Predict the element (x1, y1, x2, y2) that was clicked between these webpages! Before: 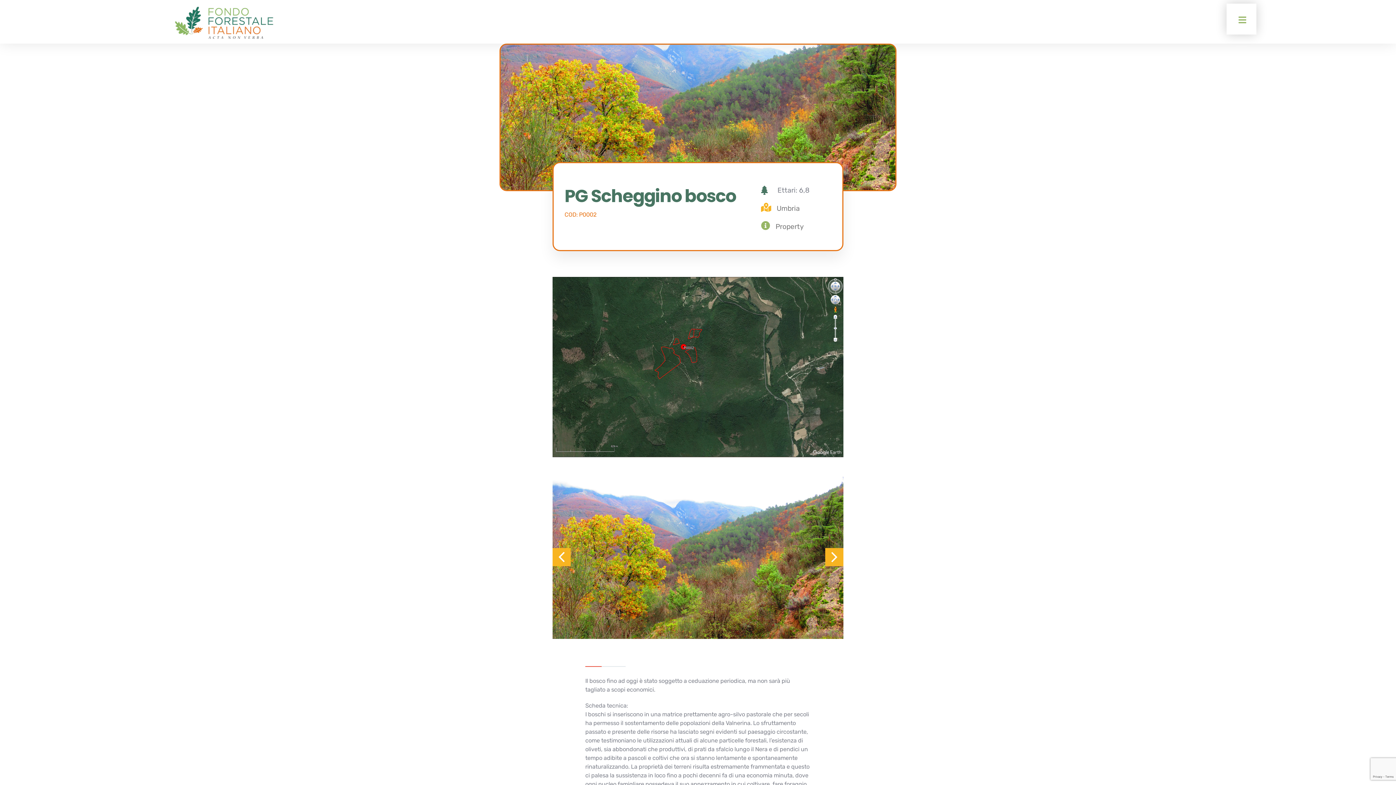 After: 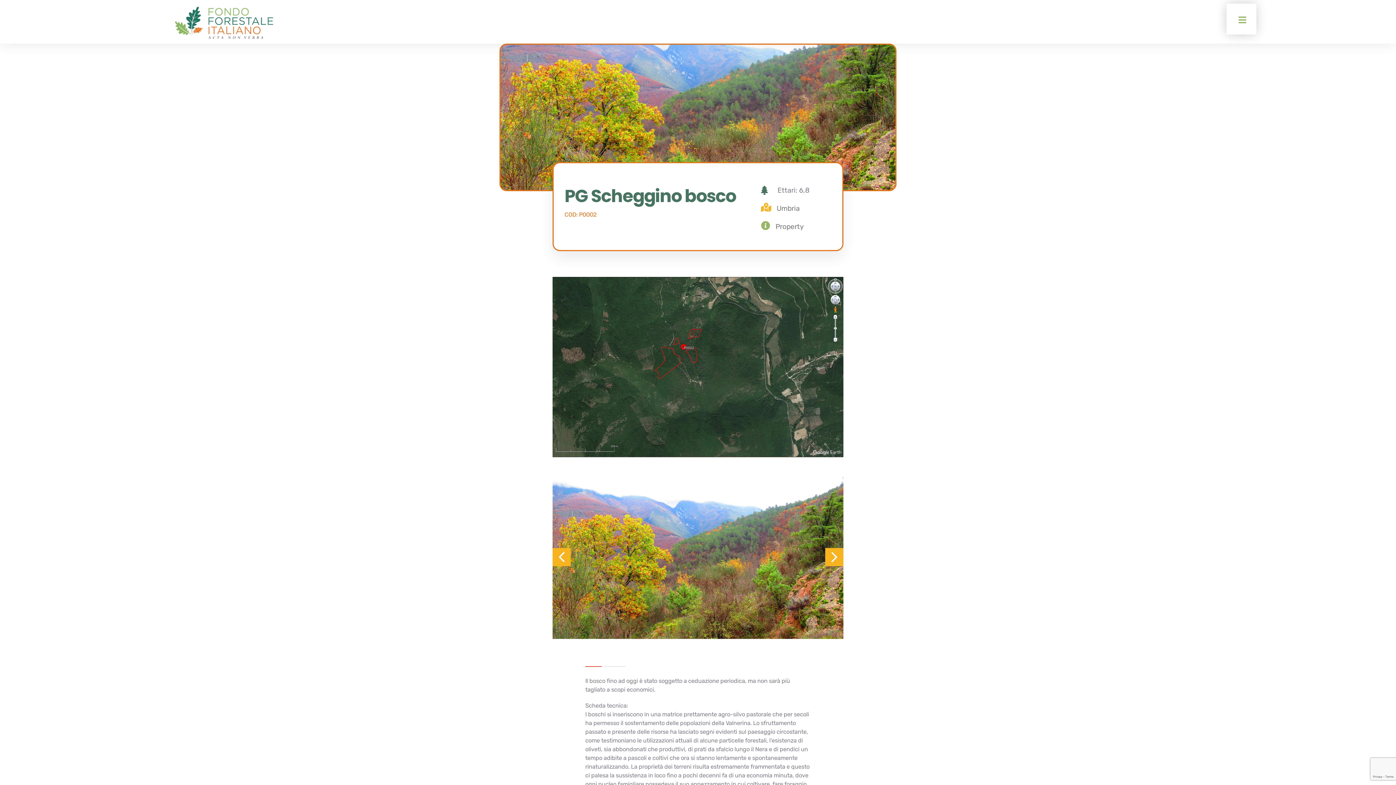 Action: bbox: (761, 185, 842, 195) label: Ettari: 6,8